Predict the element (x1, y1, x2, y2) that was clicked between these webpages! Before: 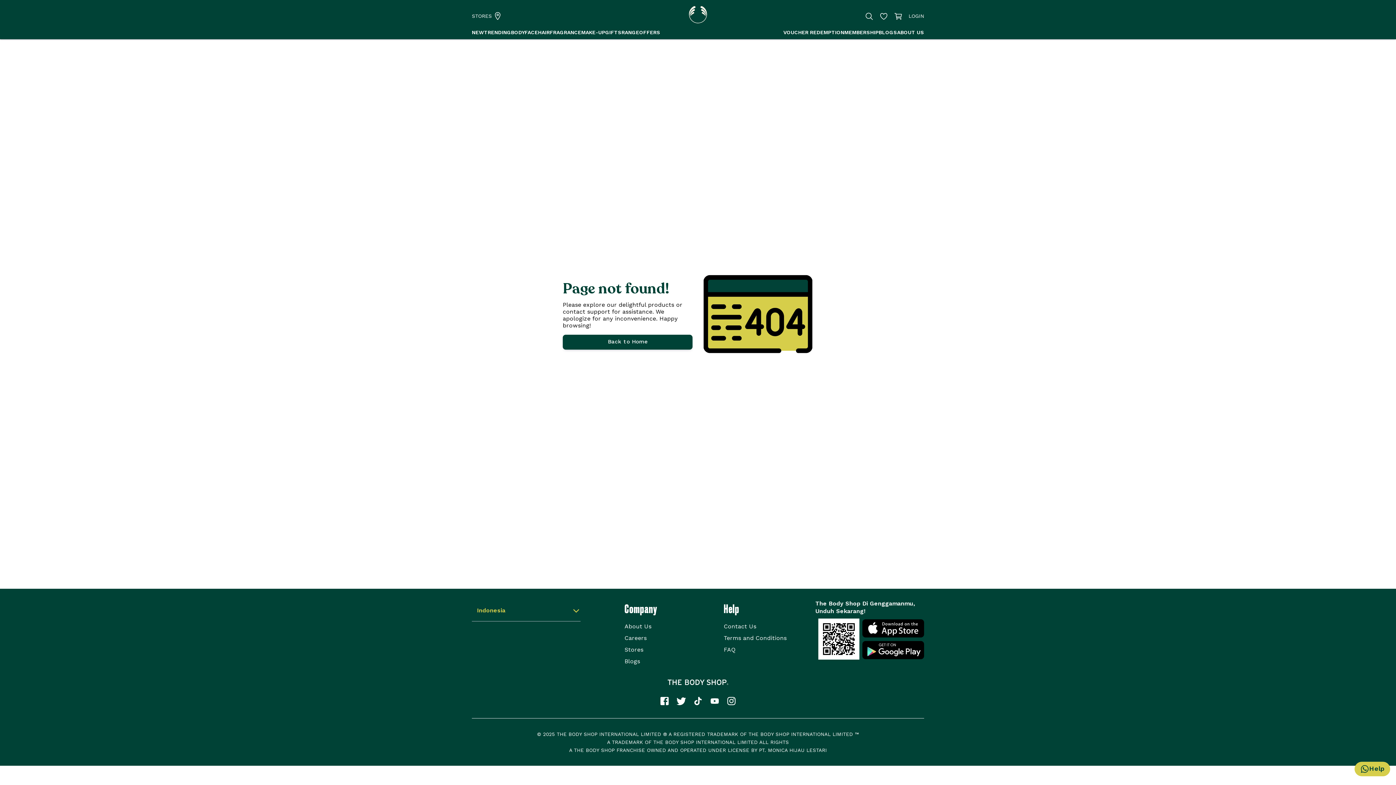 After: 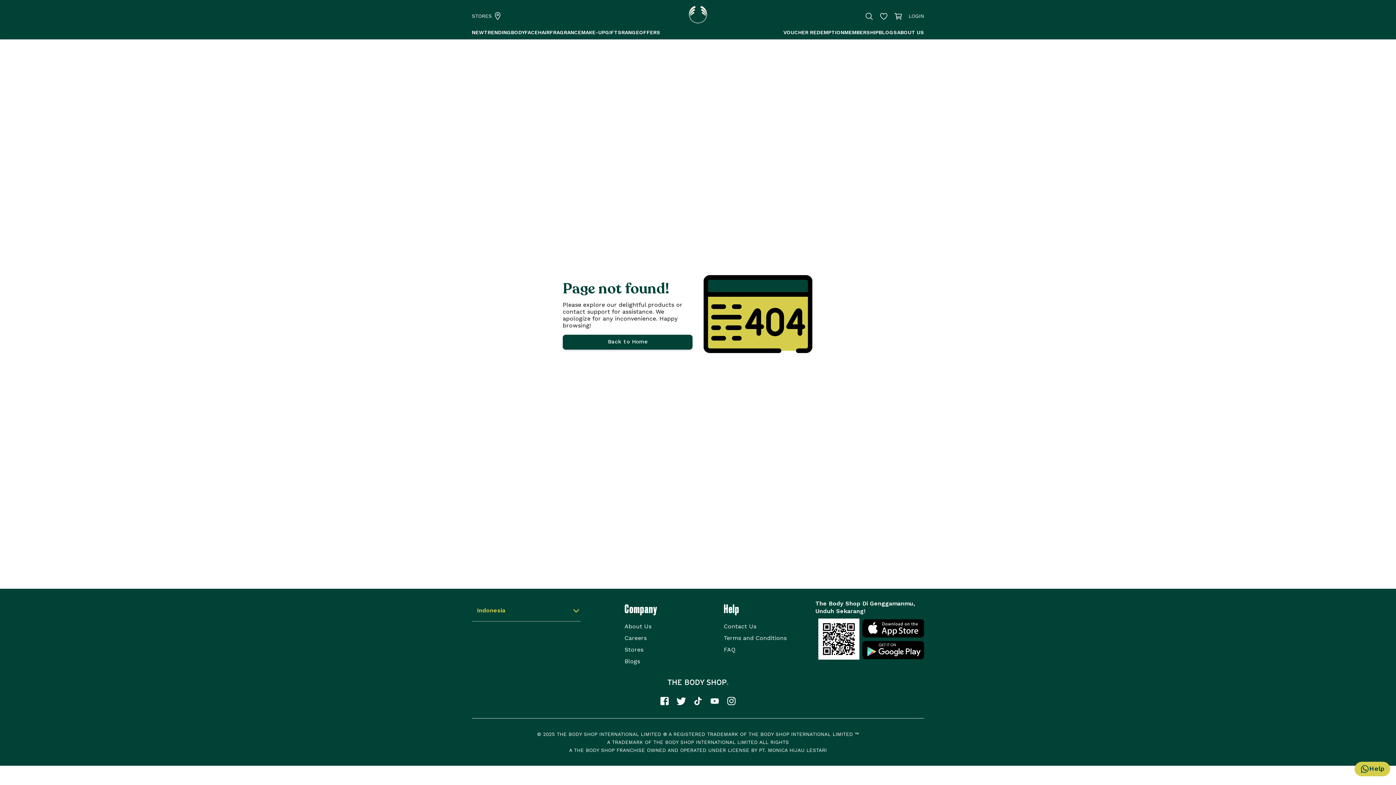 Action: bbox: (726, 696, 737, 706)